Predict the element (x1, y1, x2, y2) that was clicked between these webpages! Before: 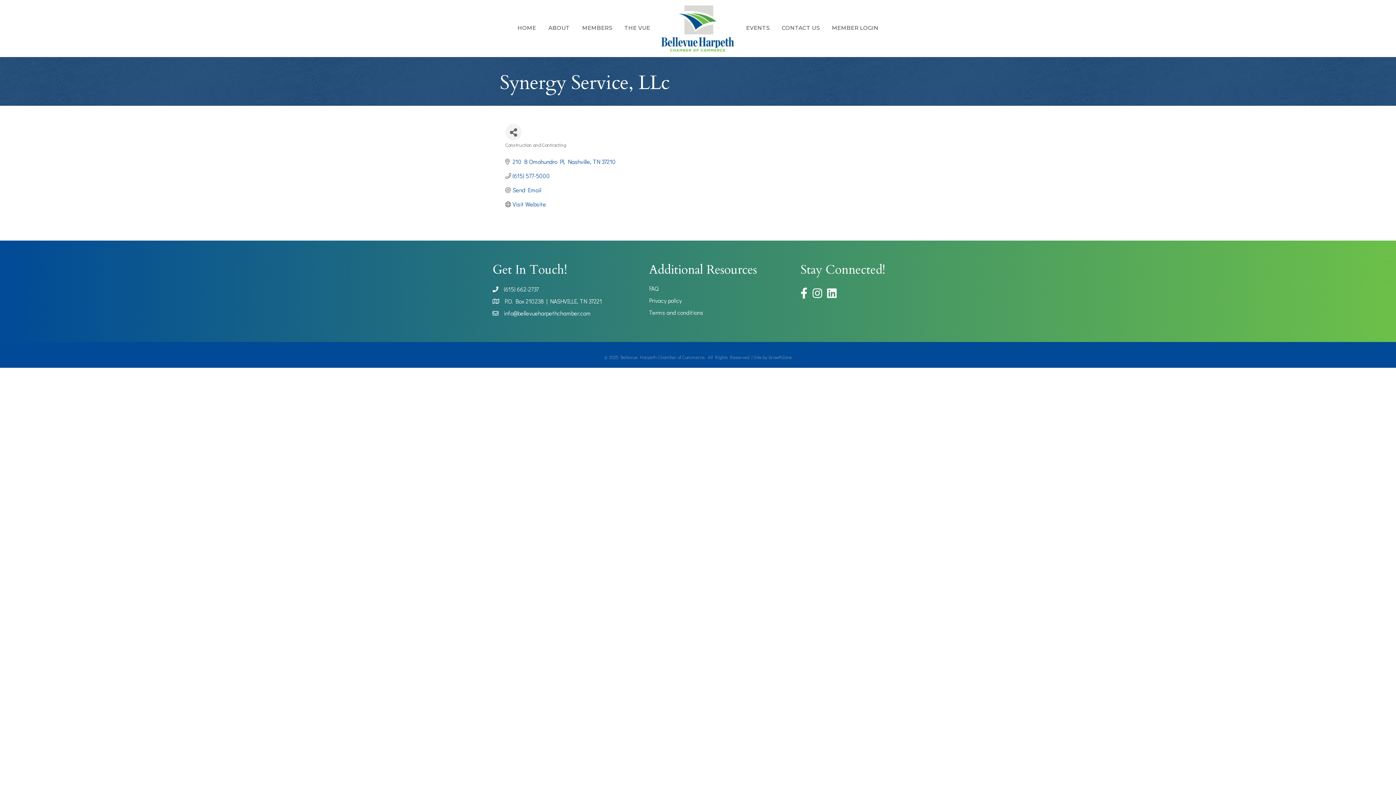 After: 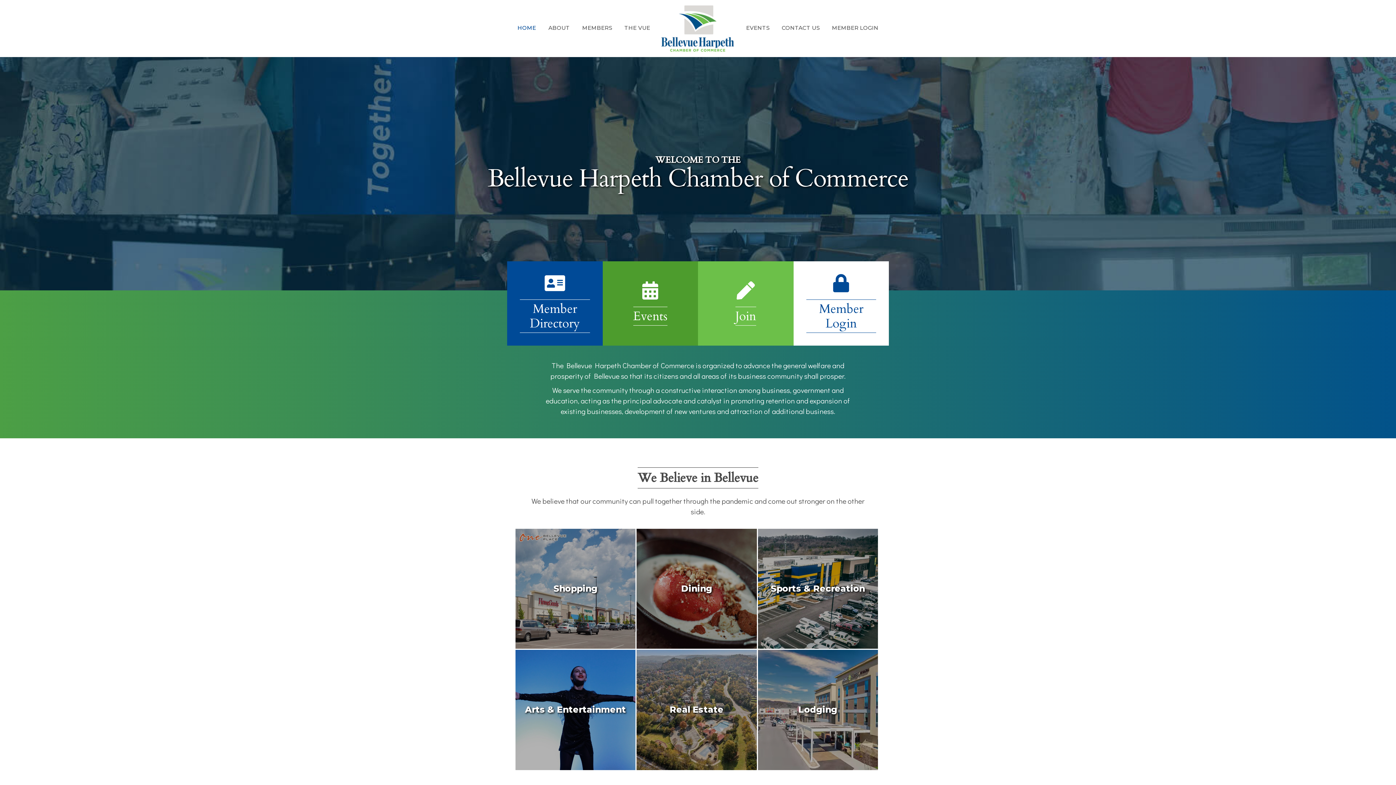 Action: label: ABOUT bbox: (543, 18, 575, 37)